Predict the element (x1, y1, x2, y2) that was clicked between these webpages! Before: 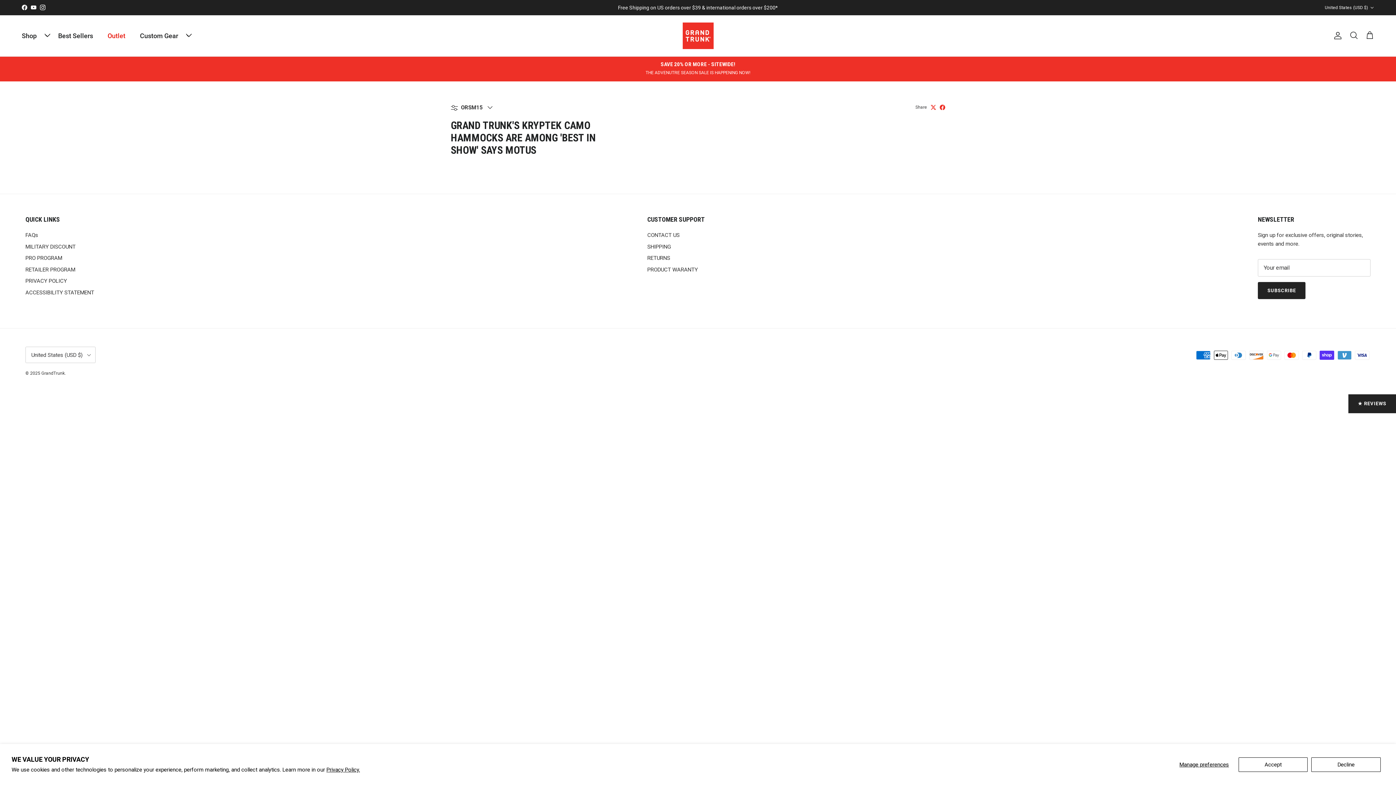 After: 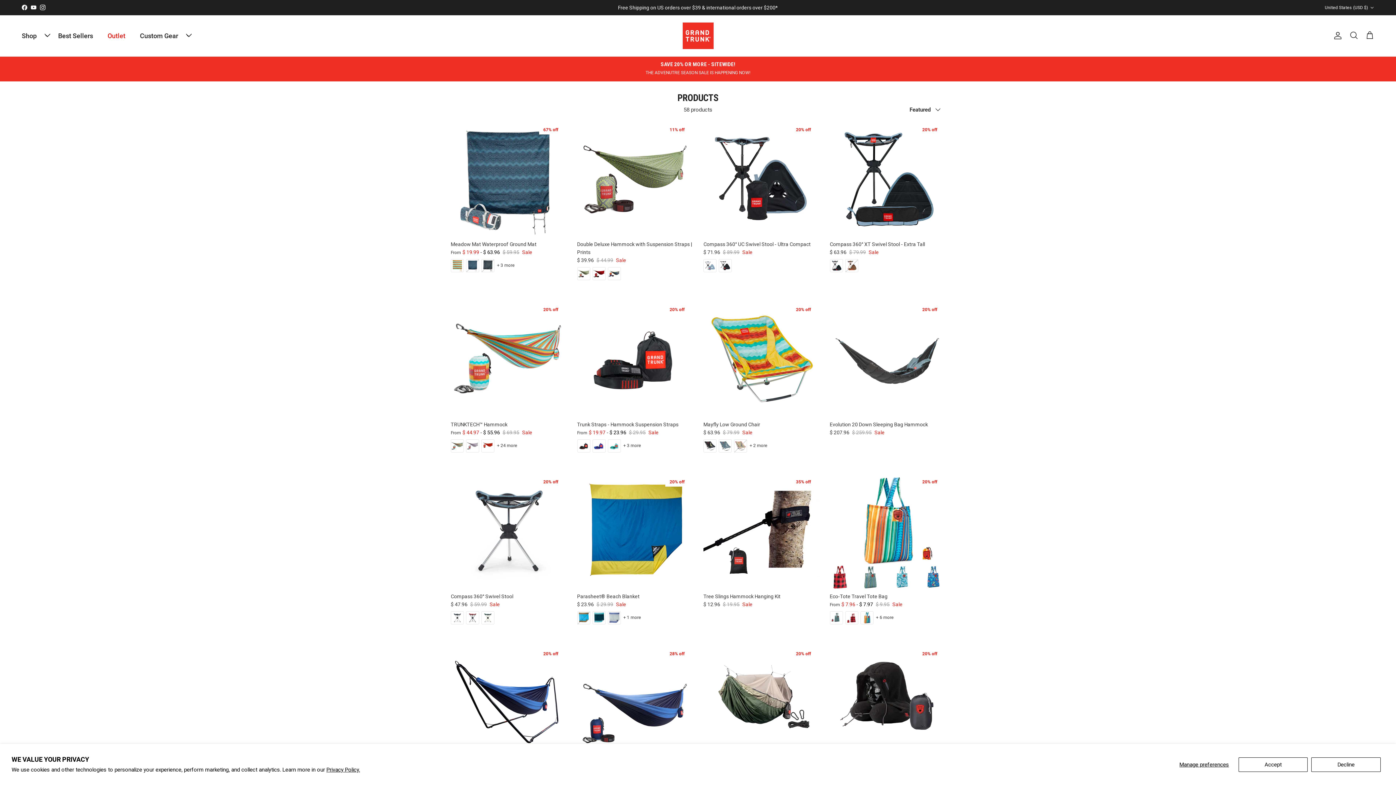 Action: bbox: (450, 61, 945, 75) label: SAVE 20% OR MORE - SITEWIDE!
THE ADVENUTRE SEASON SALE IS HAPPENING NOW!